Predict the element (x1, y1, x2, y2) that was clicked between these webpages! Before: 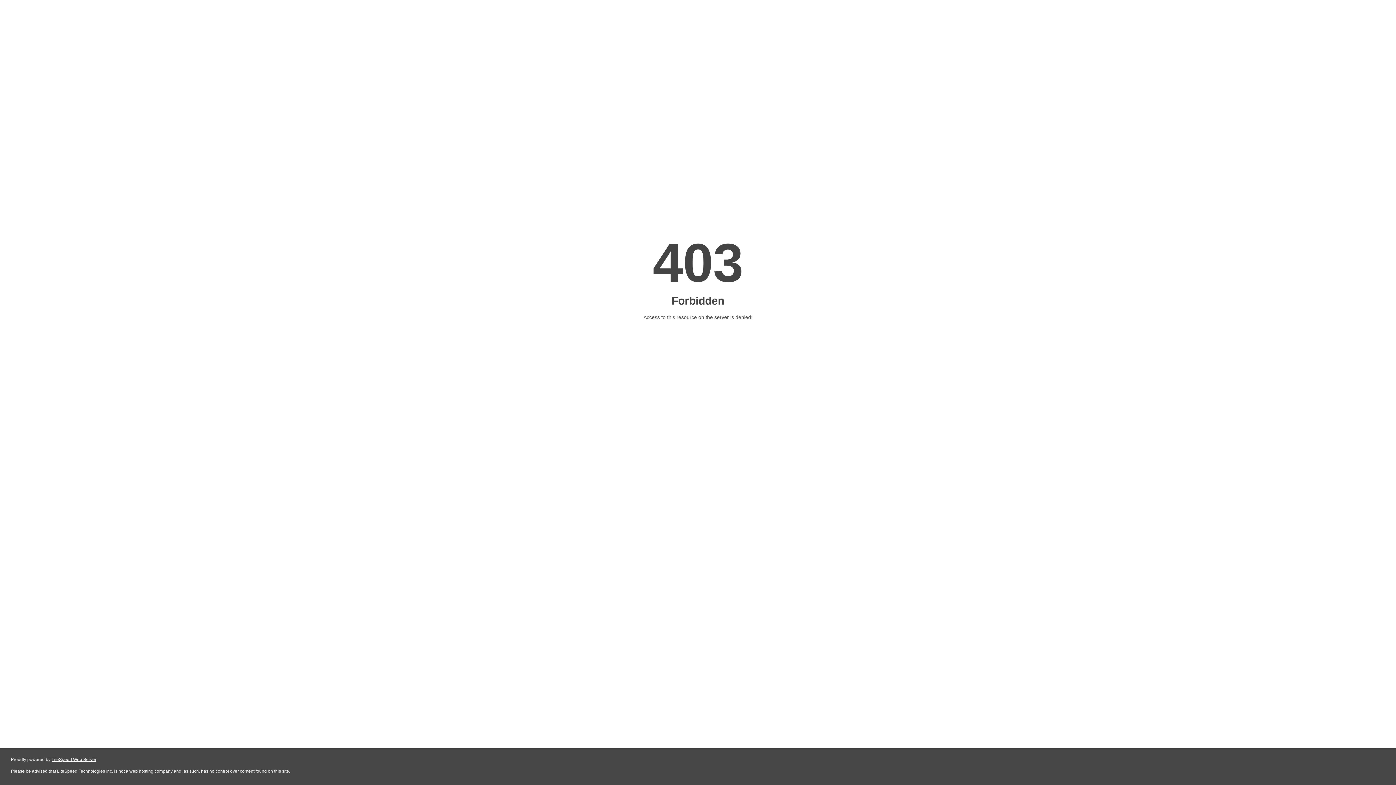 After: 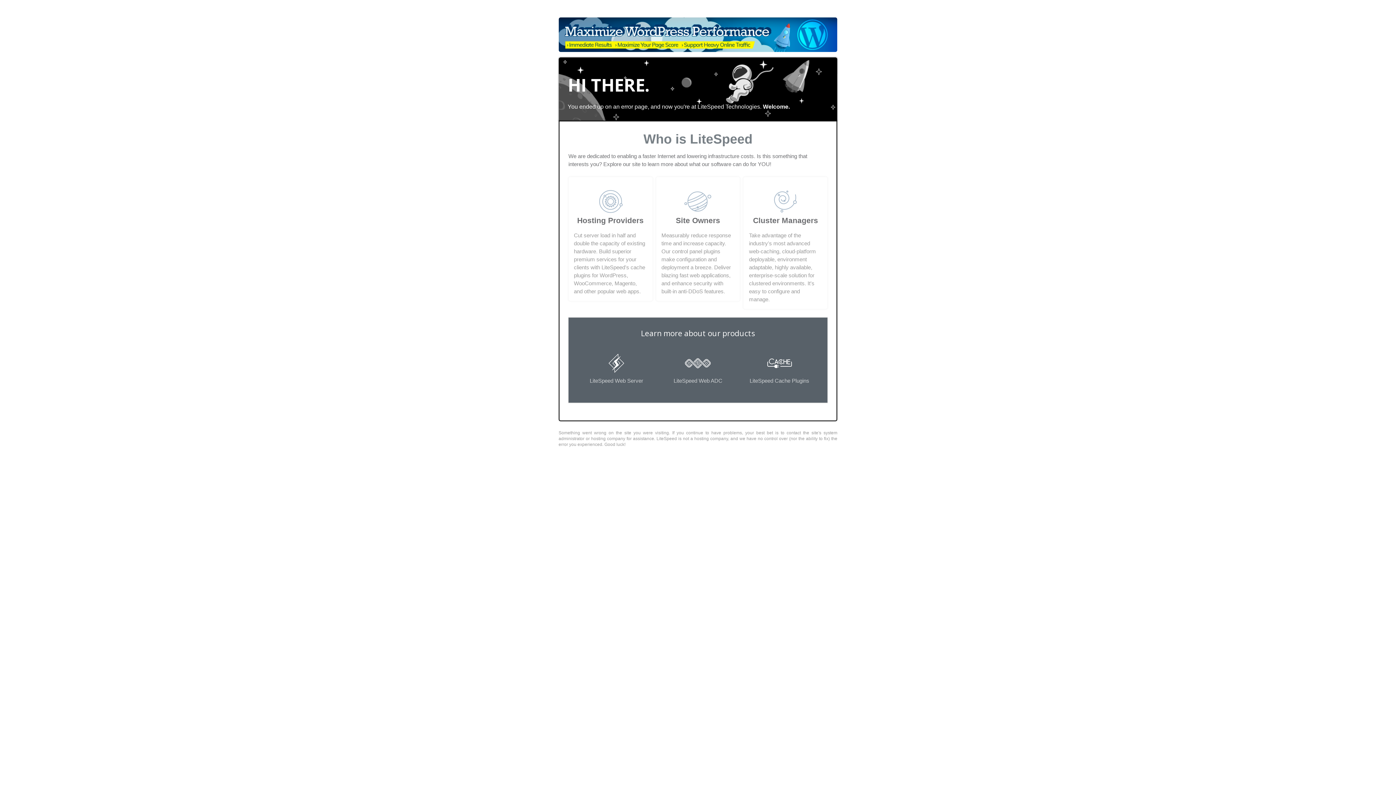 Action: label: LiteSpeed Web Server bbox: (51, 757, 96, 762)